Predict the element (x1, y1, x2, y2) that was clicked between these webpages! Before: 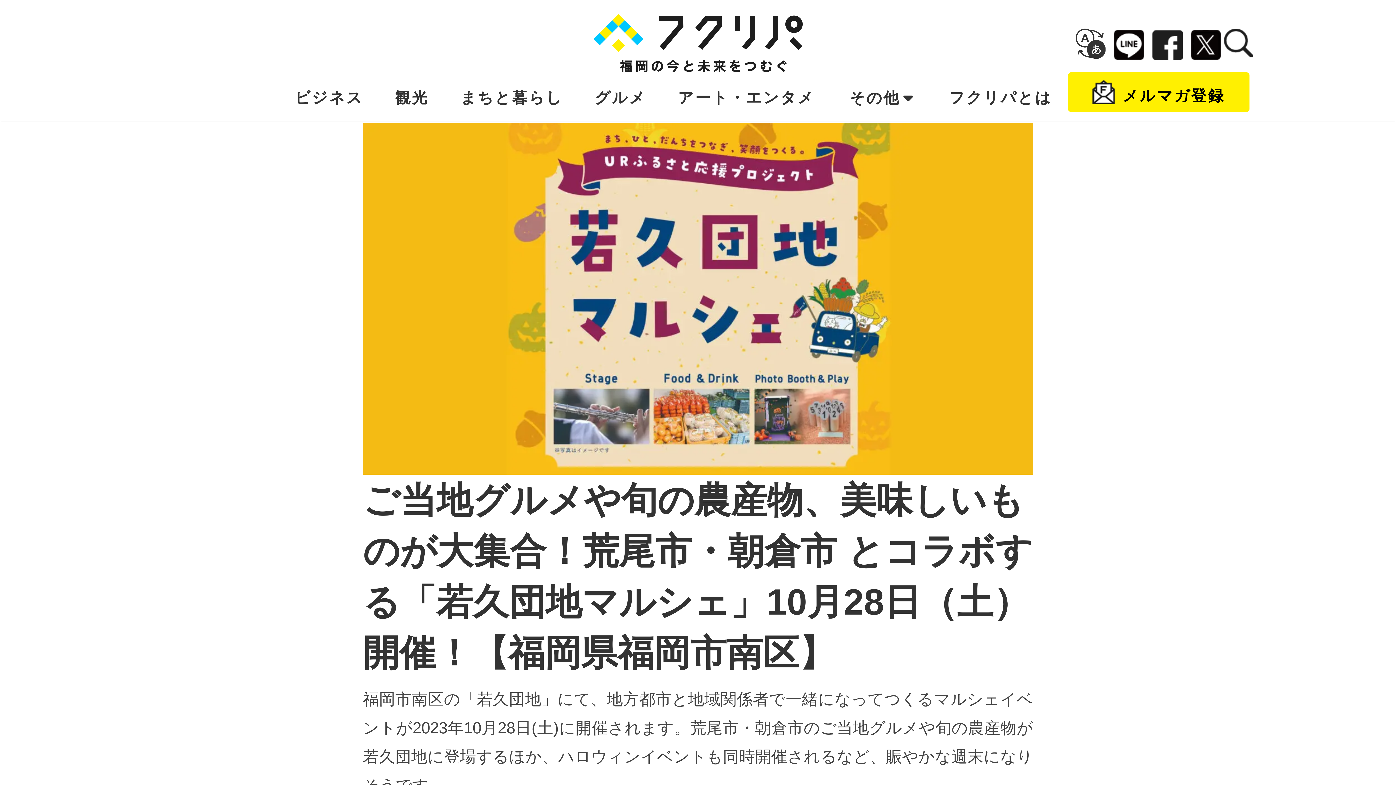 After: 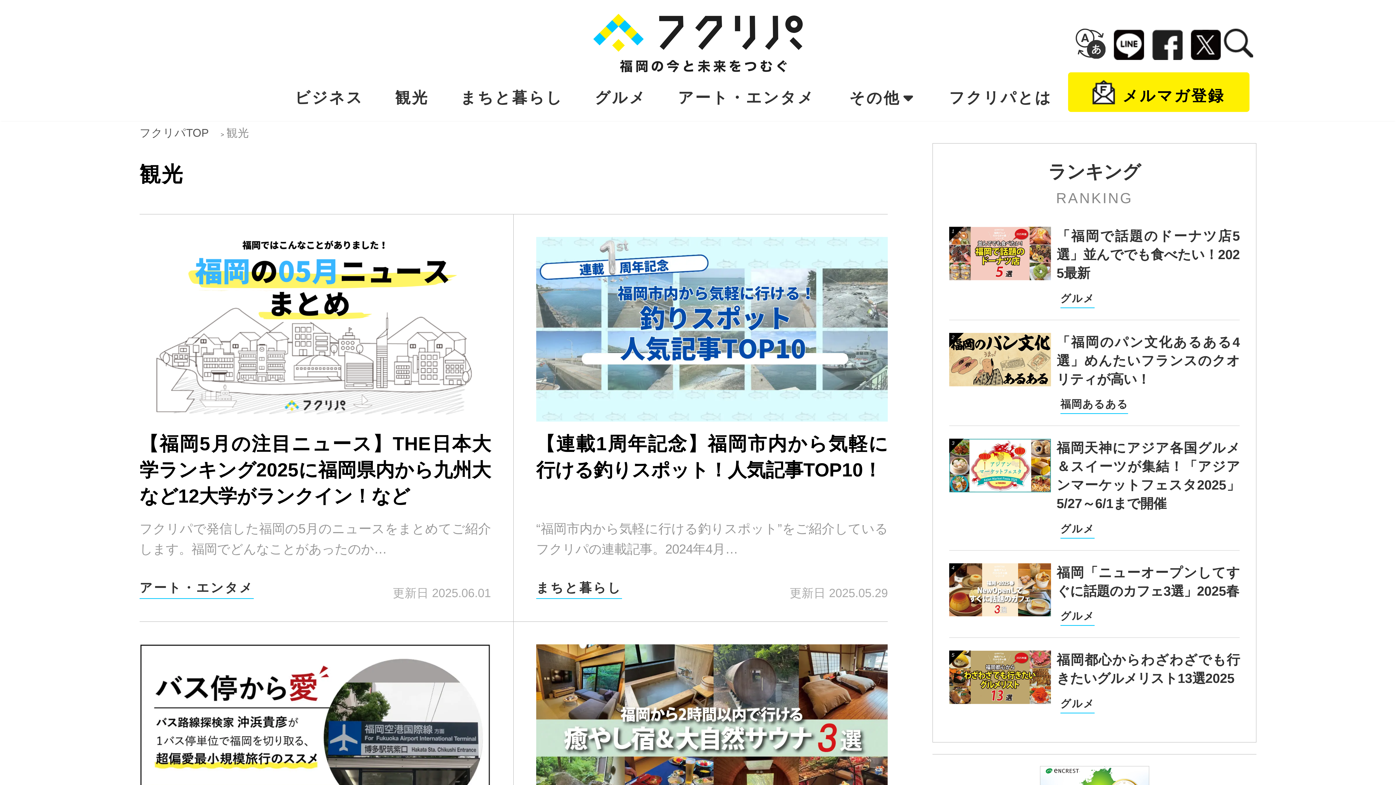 Action: label: 観光 bbox: (395, 90, 428, 105)